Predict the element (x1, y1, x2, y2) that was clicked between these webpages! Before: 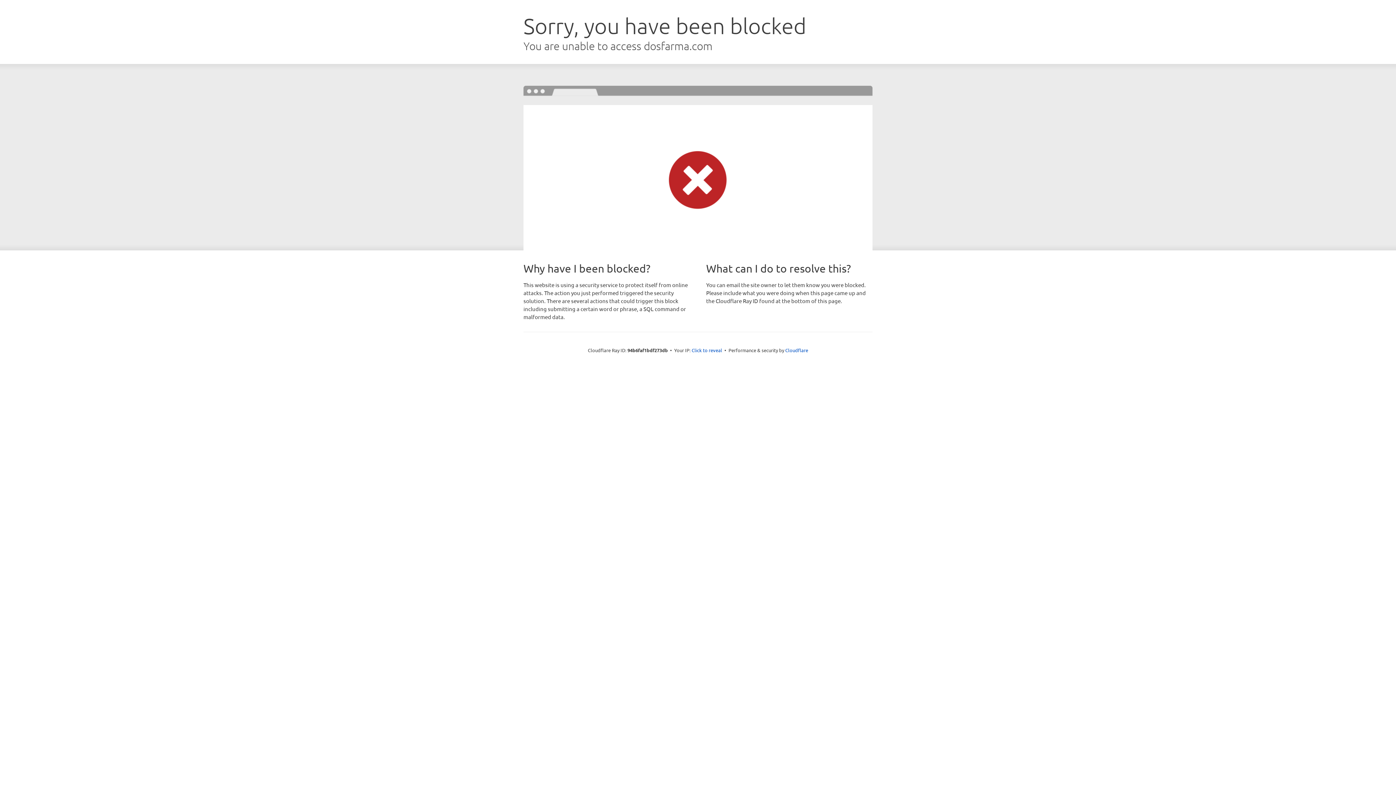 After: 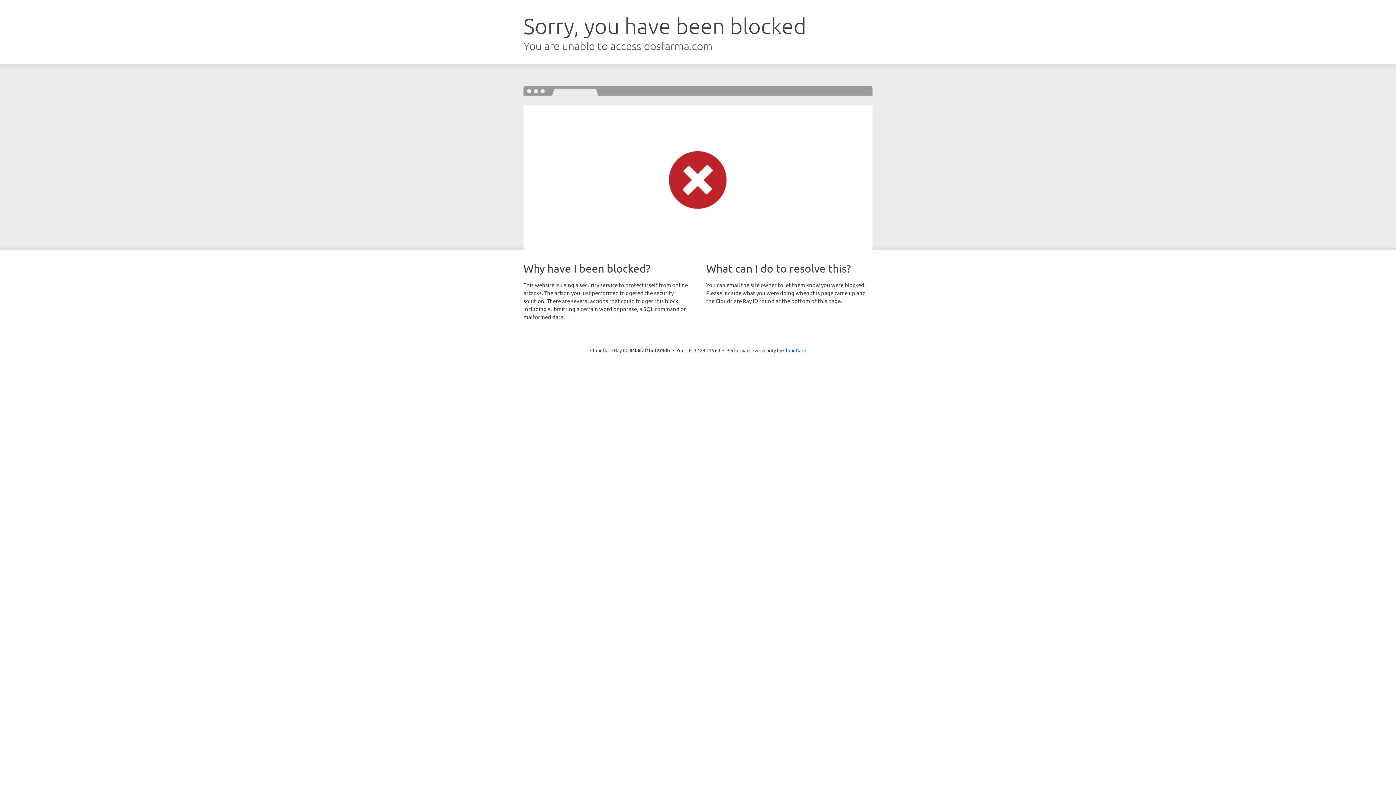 Action: bbox: (691, 346, 722, 353) label: Click to reveal